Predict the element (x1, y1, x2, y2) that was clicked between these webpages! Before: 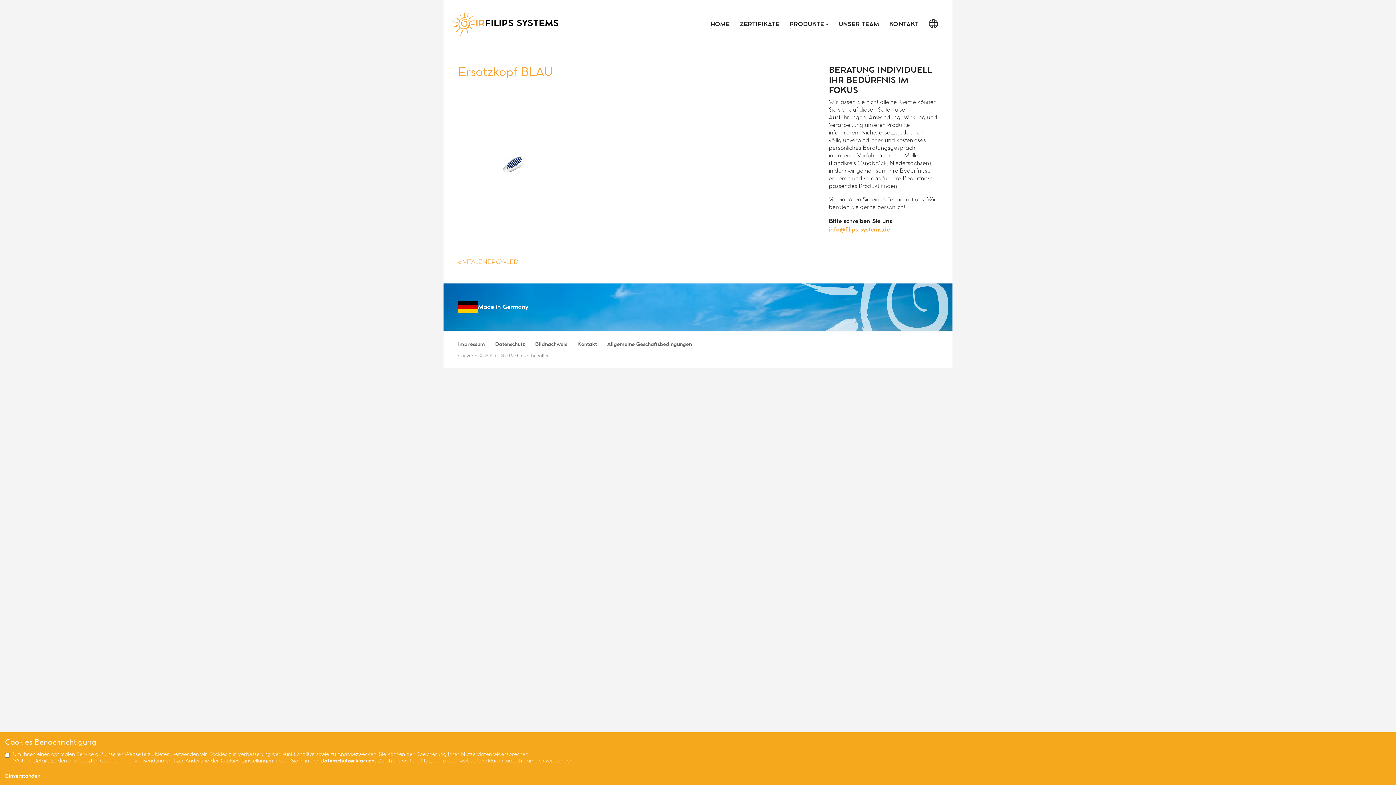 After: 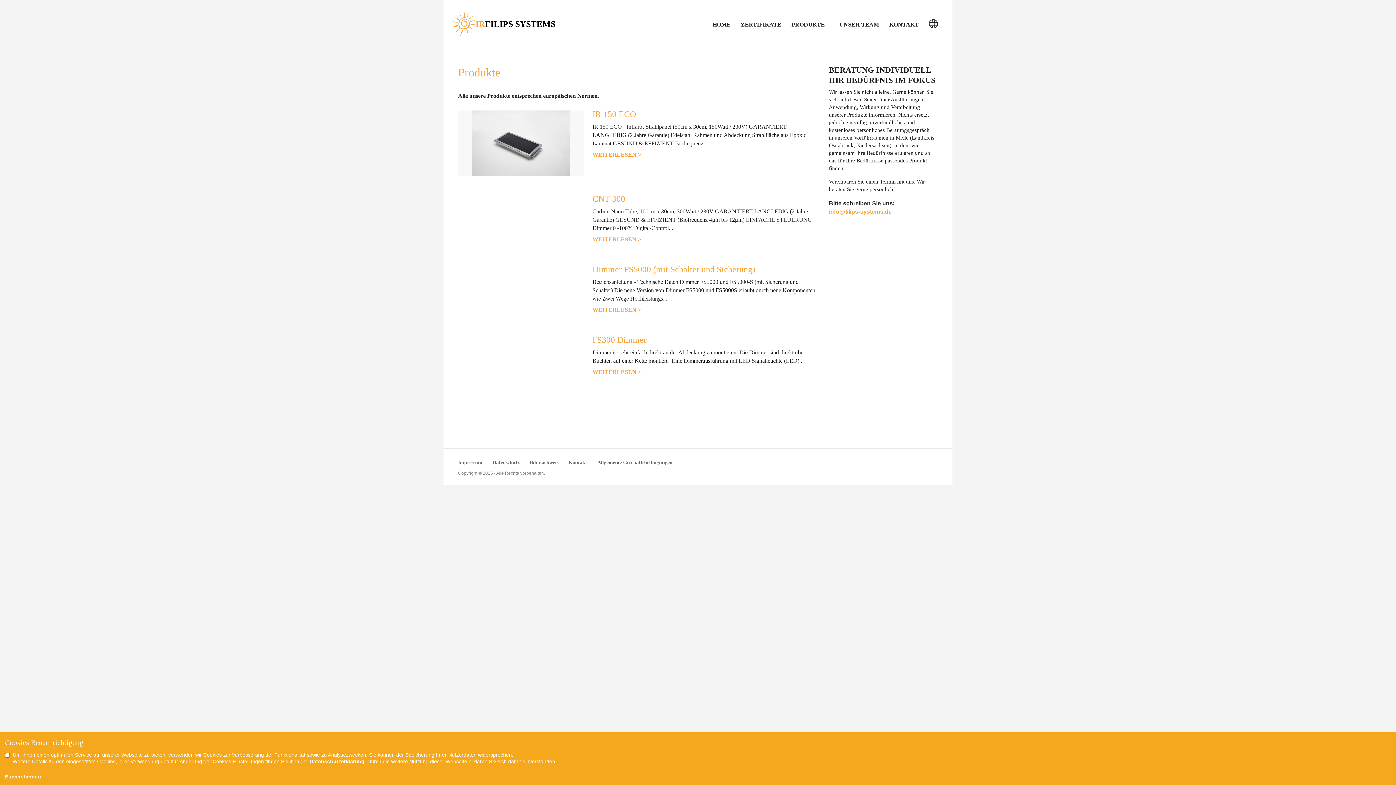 Action: label: PRODUKTE bbox: (786, 21, 831, 28)